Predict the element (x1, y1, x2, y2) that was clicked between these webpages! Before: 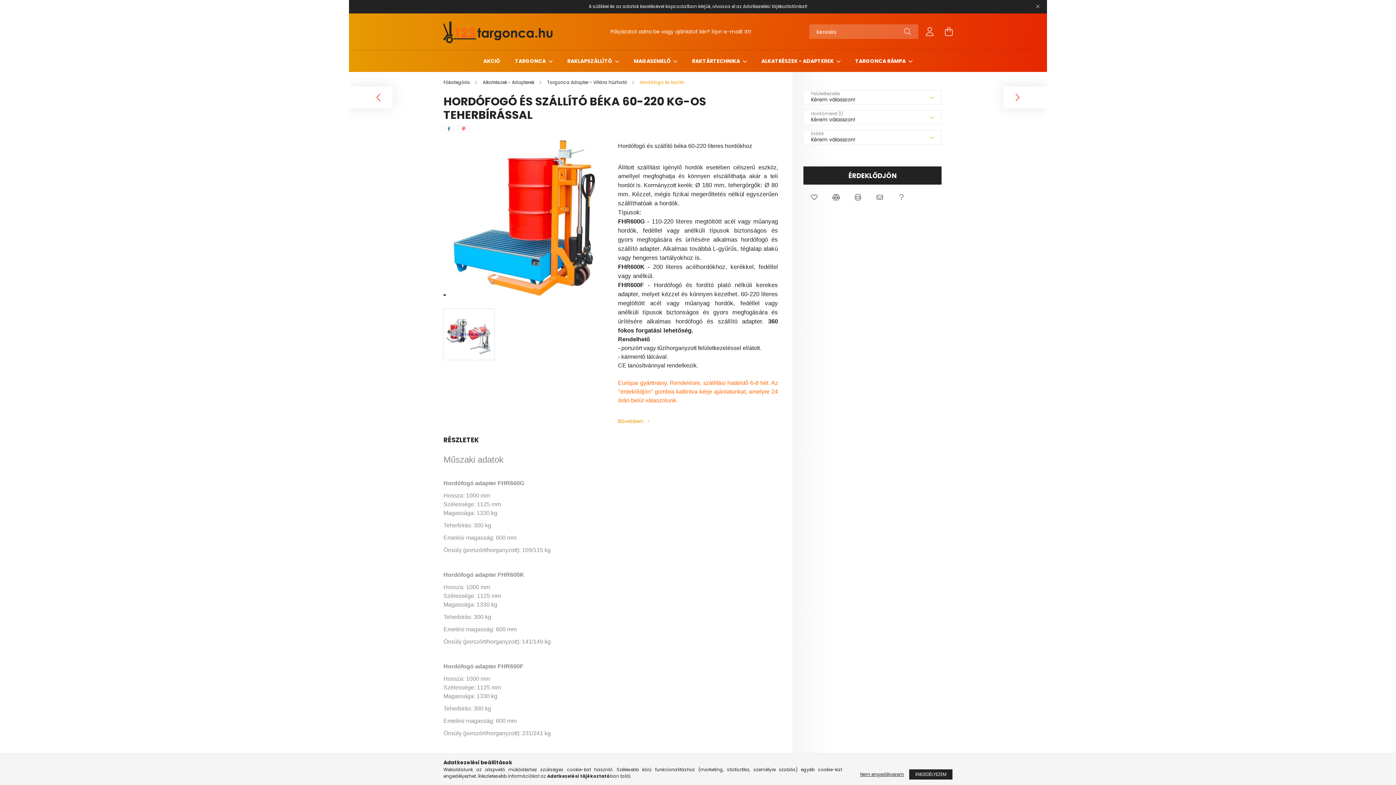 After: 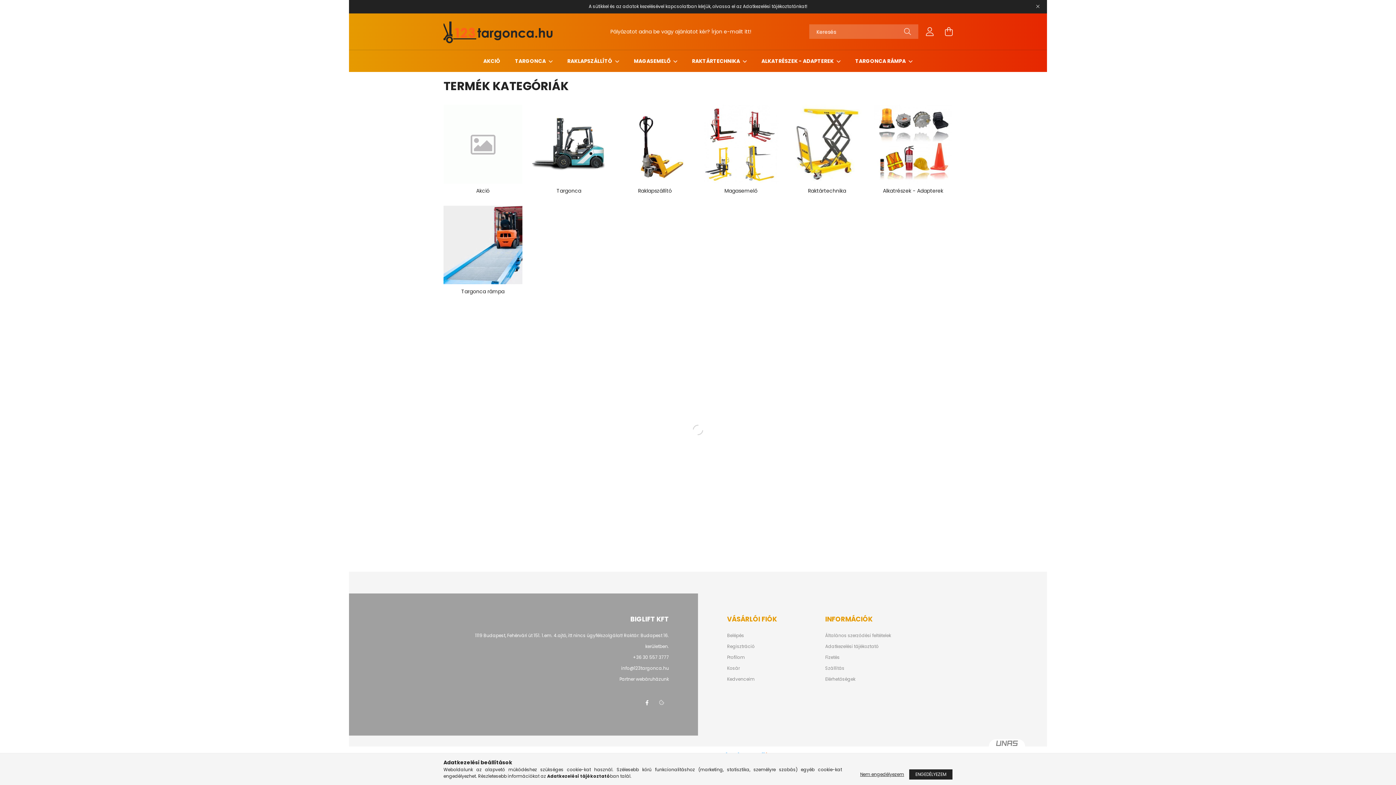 Action: bbox: (443, 79, 471, 85) label: Főkategória